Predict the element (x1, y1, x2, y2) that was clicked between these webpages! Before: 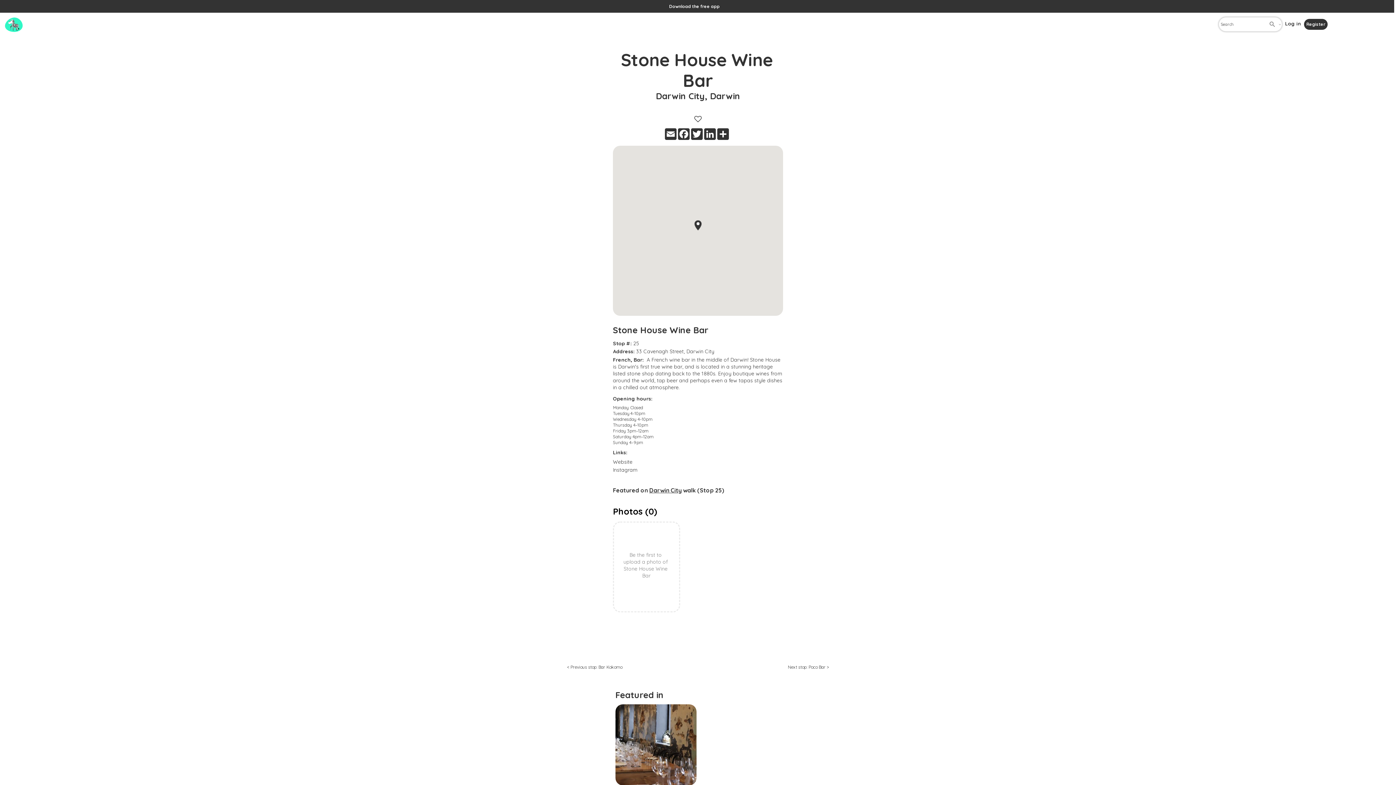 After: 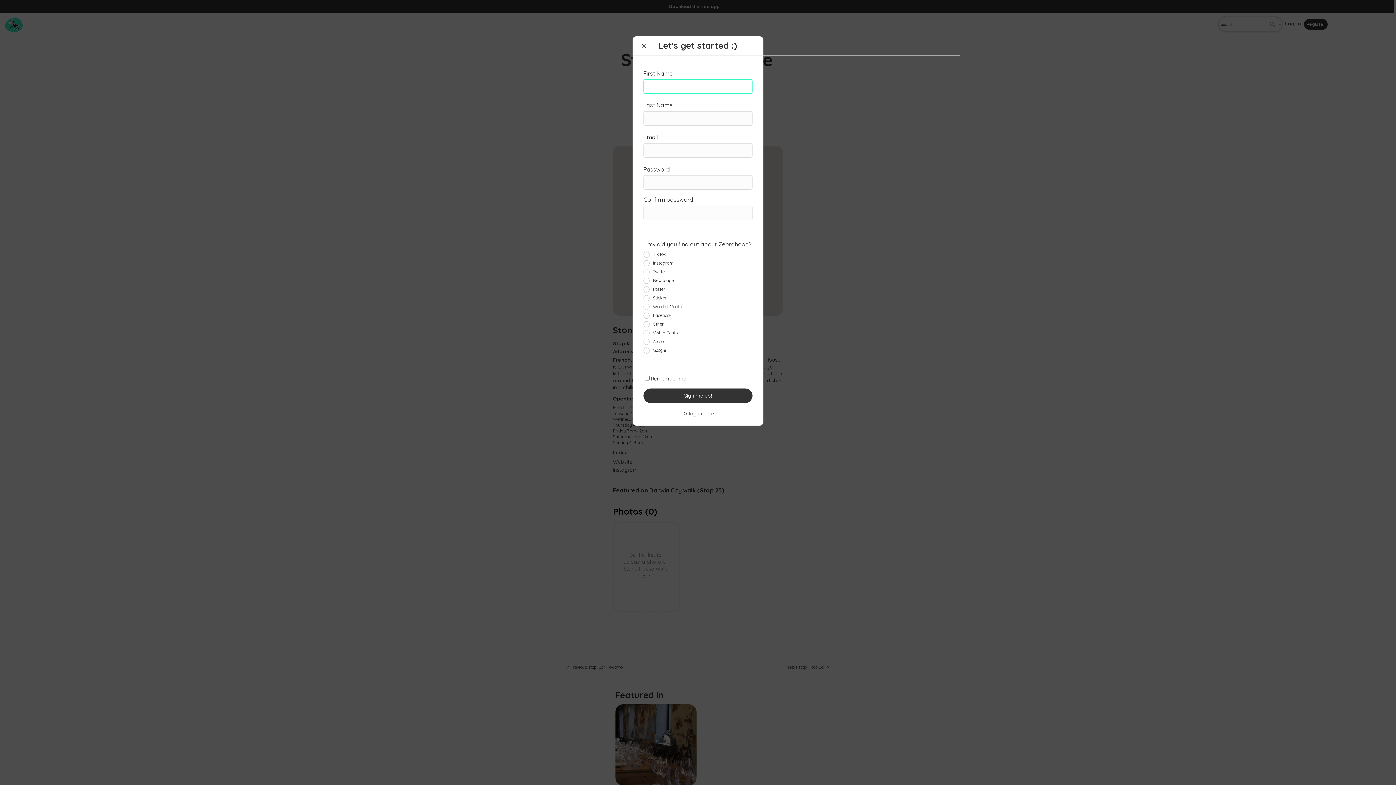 Action: bbox: (1304, 18, 1327, 29) label: Register